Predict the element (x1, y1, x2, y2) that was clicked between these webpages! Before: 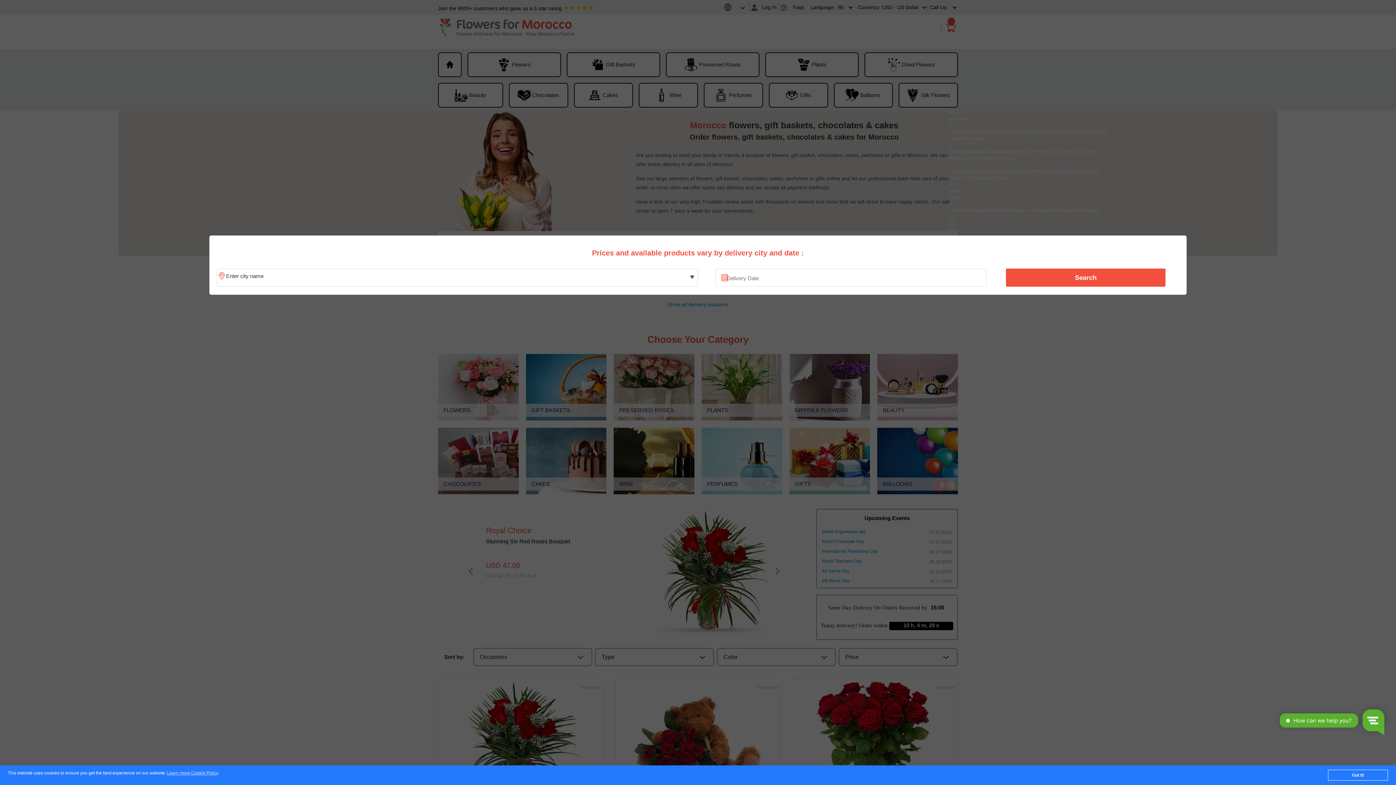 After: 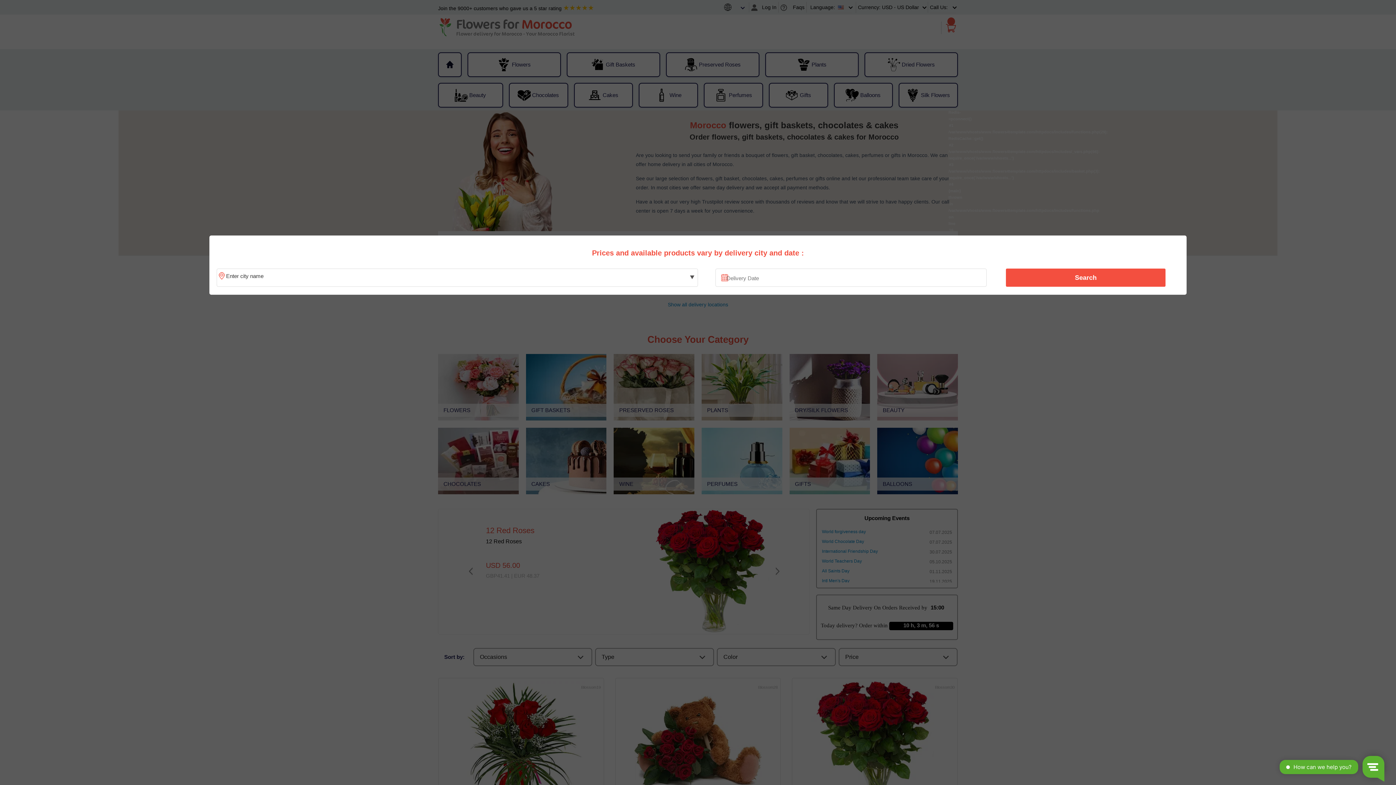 Action: label: Got it! bbox: (1328, 770, 1388, 781)